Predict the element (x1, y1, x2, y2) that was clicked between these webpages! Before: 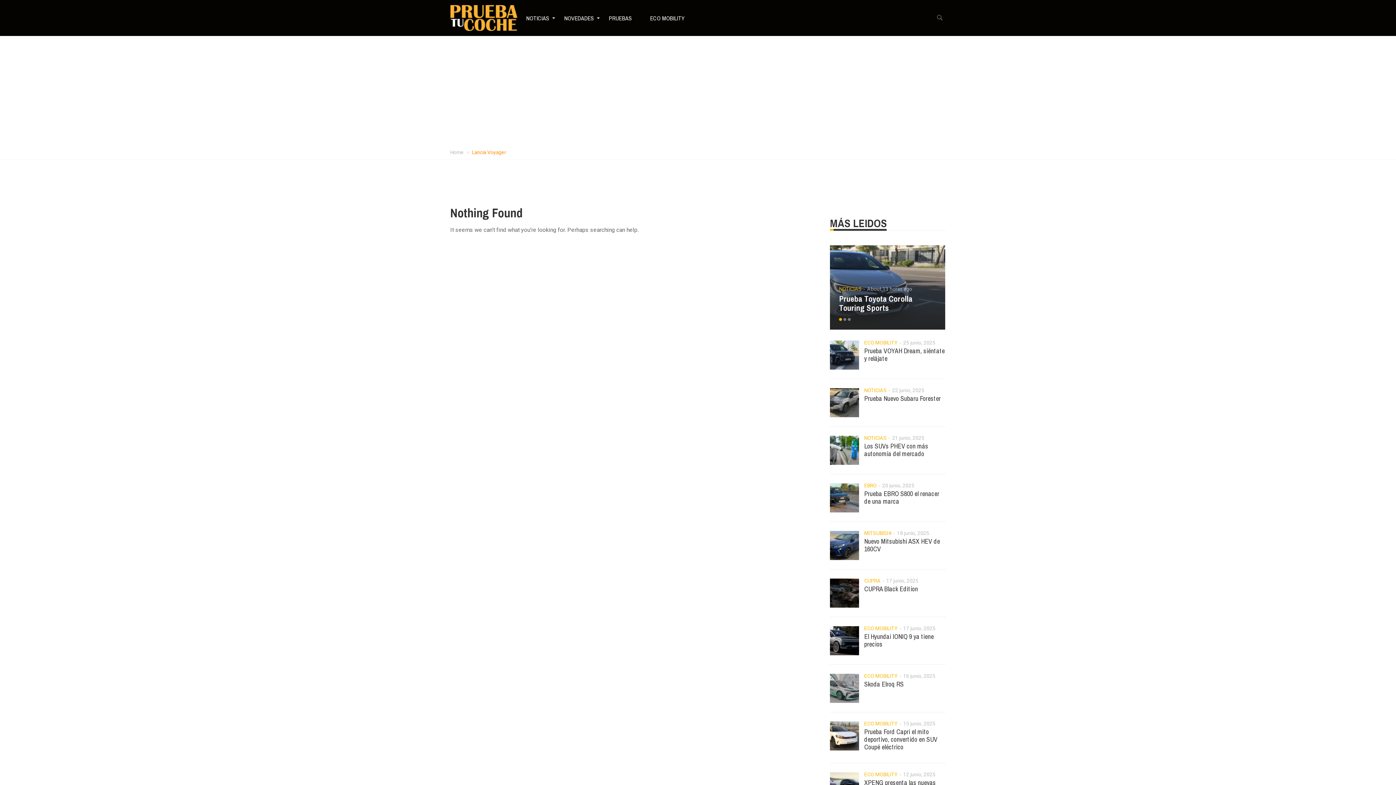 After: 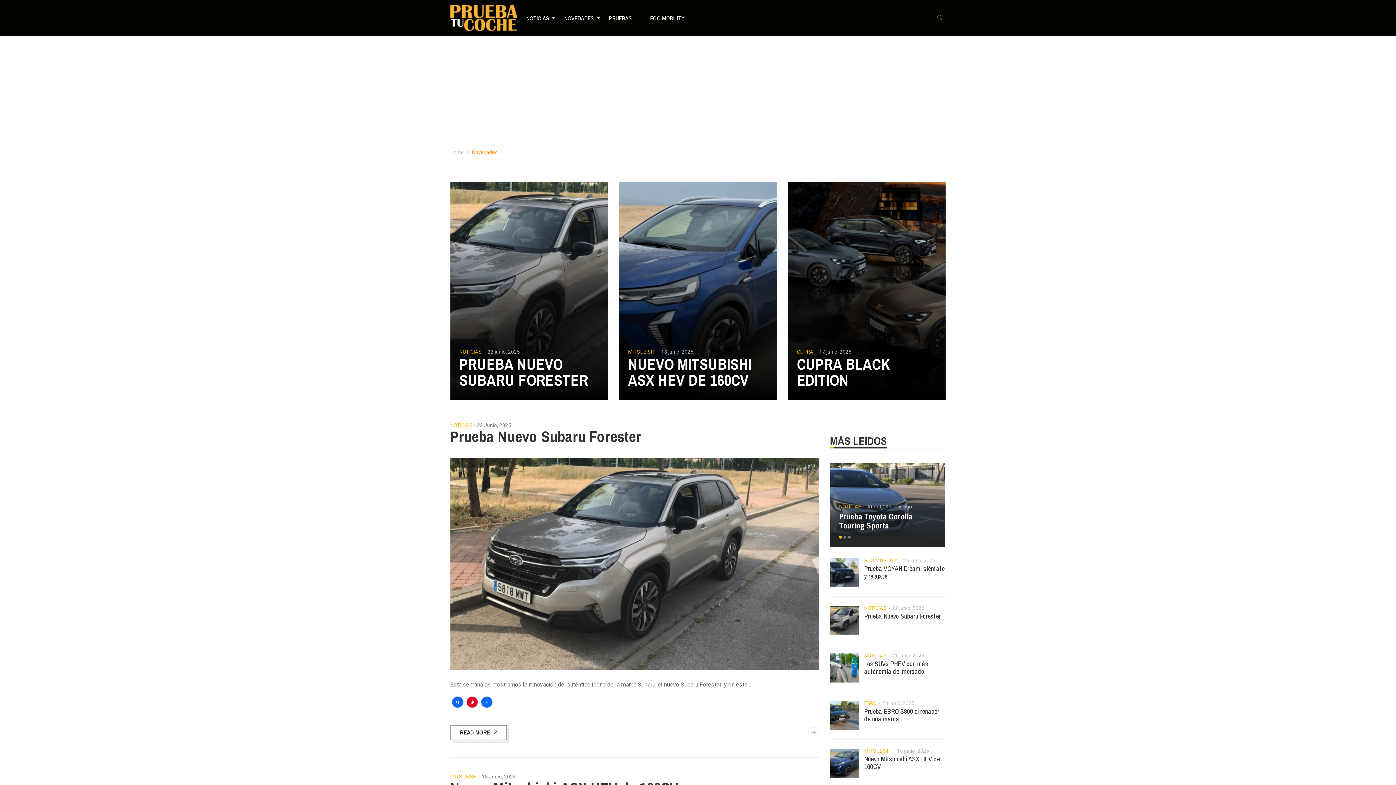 Action: bbox: (555, 7, 603, 28) label: NOVEDADES